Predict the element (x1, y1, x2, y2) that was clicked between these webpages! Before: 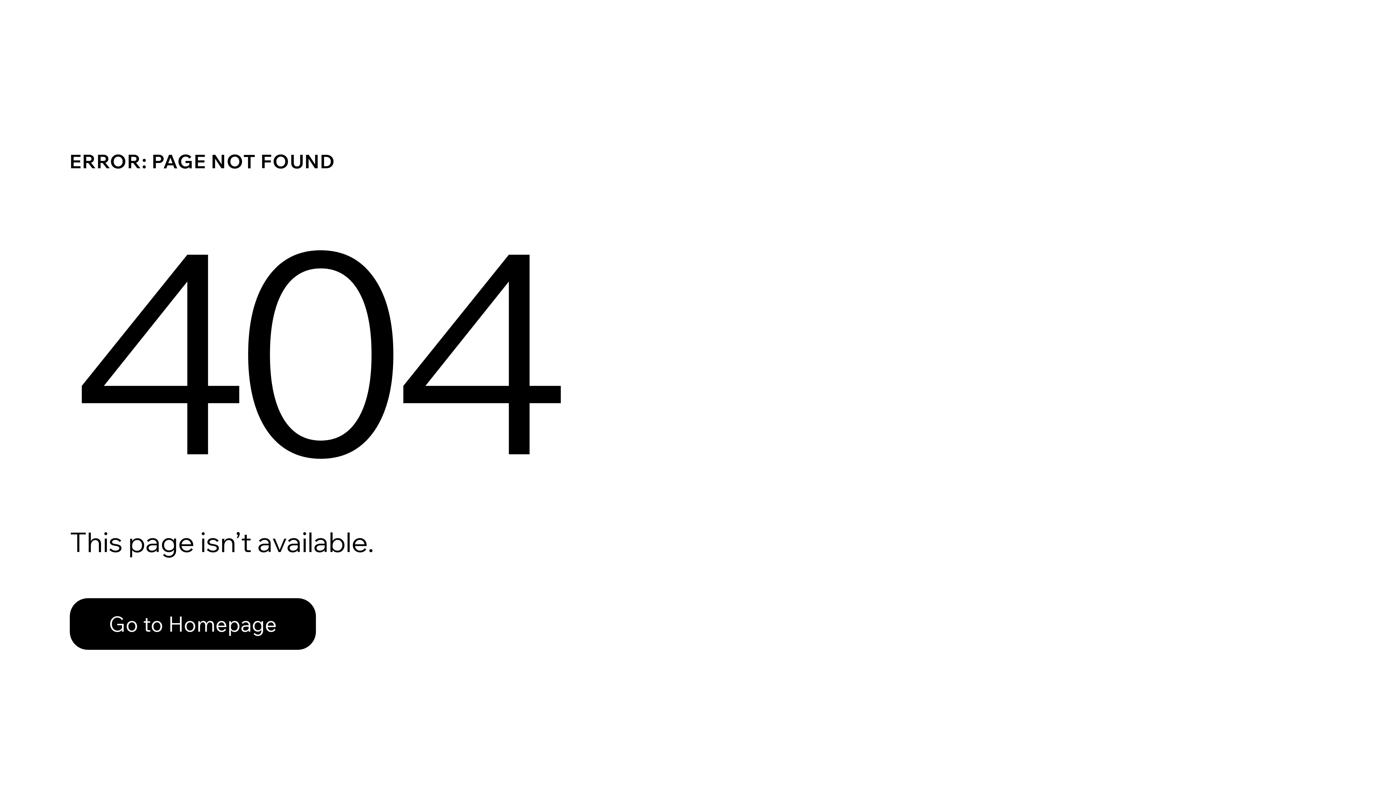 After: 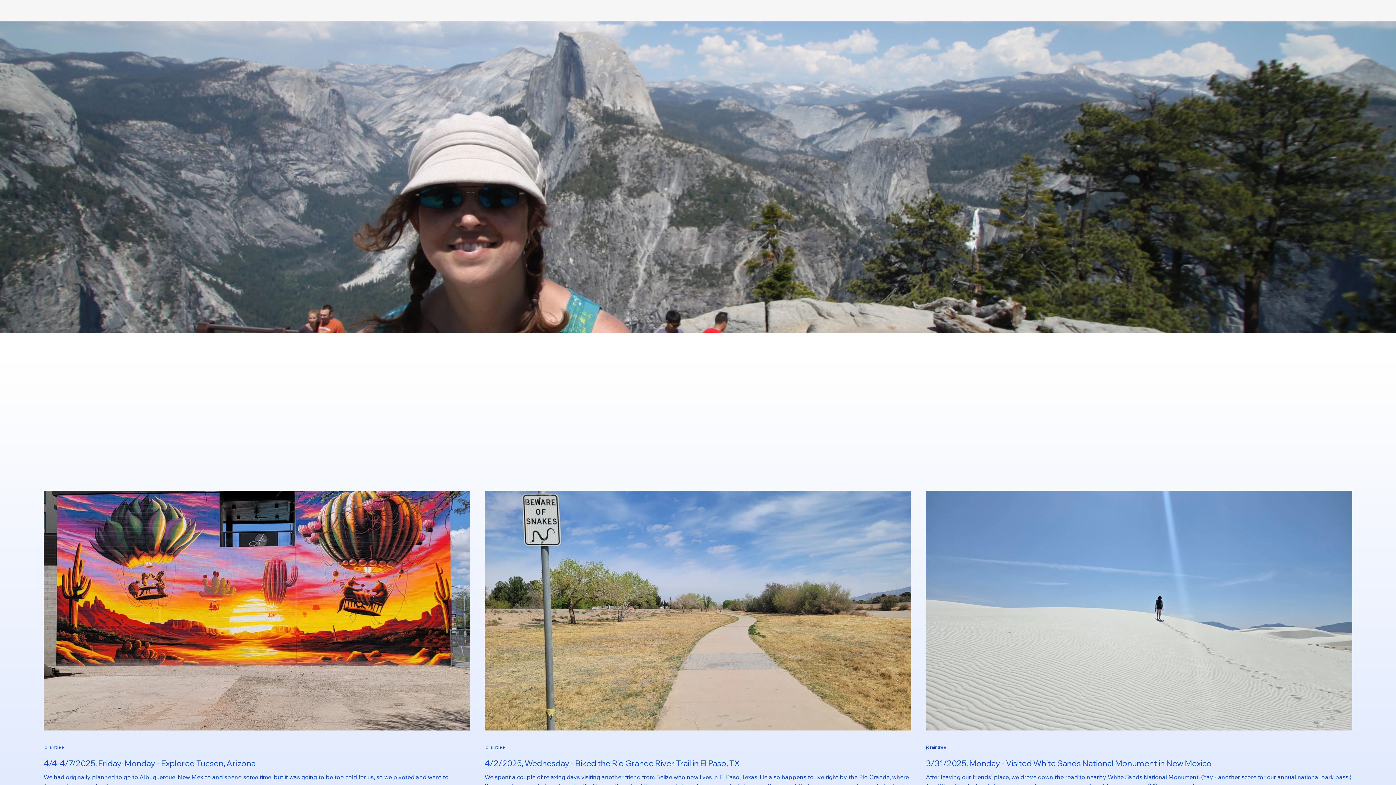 Action: bbox: (69, 582, 768, 659) label: Go to Homepage